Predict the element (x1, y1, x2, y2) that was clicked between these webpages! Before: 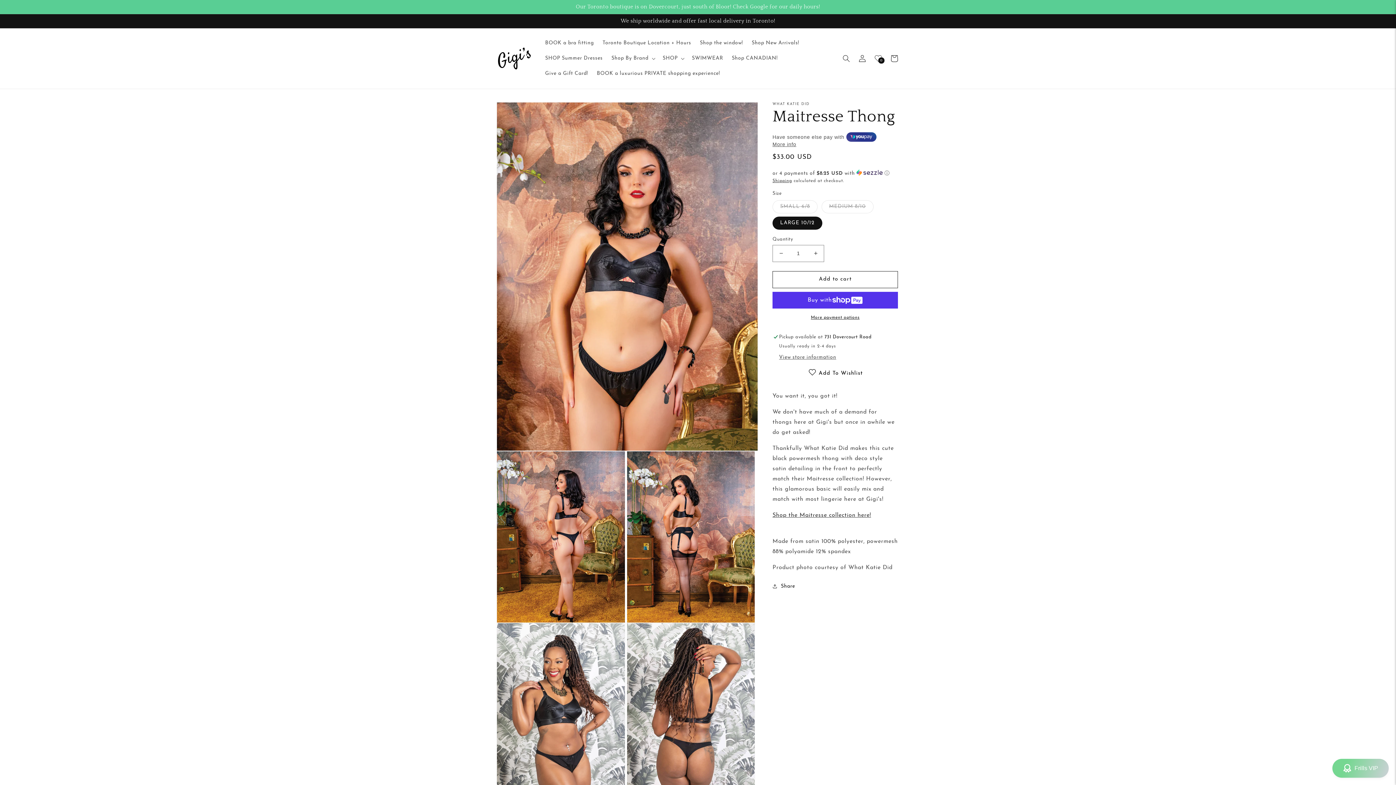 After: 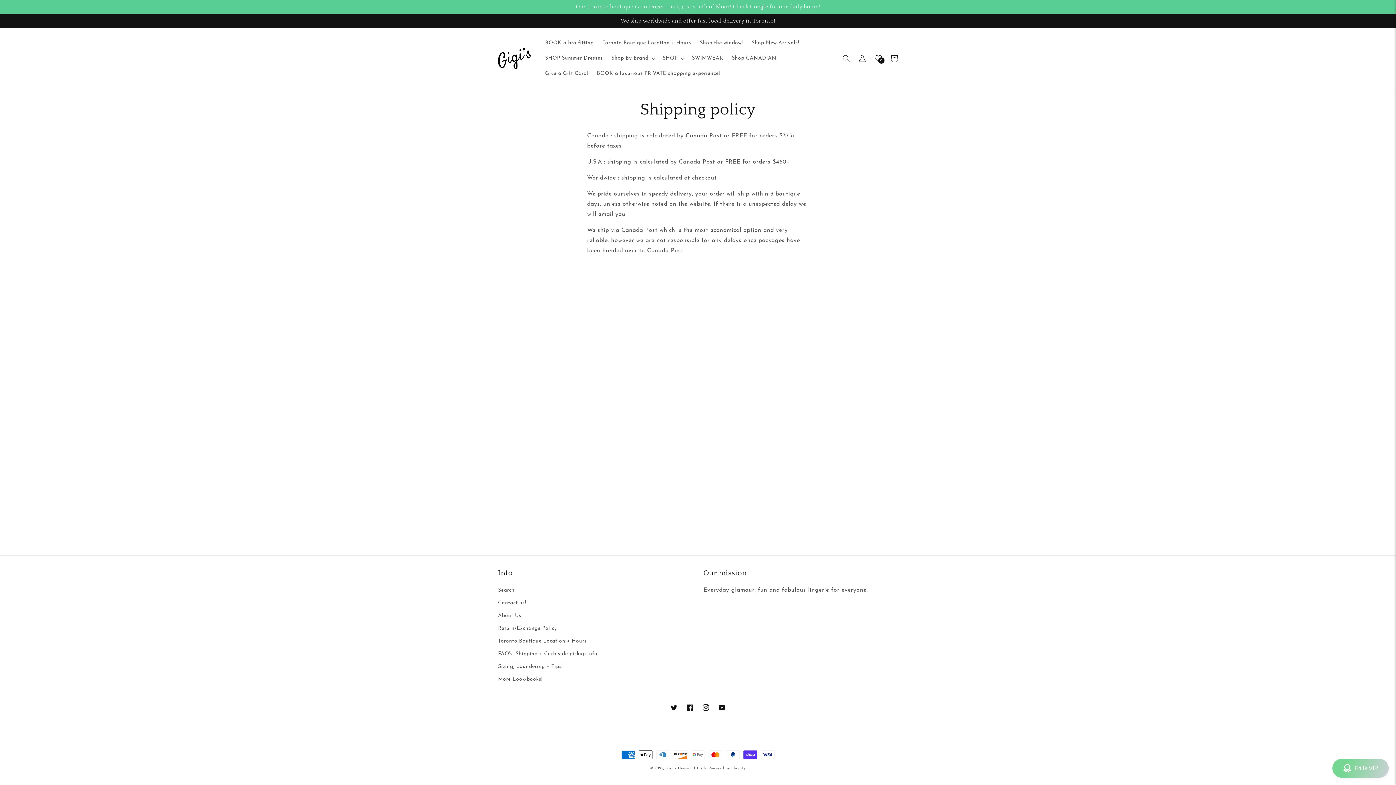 Action: label: Shipping bbox: (772, 178, 792, 183)